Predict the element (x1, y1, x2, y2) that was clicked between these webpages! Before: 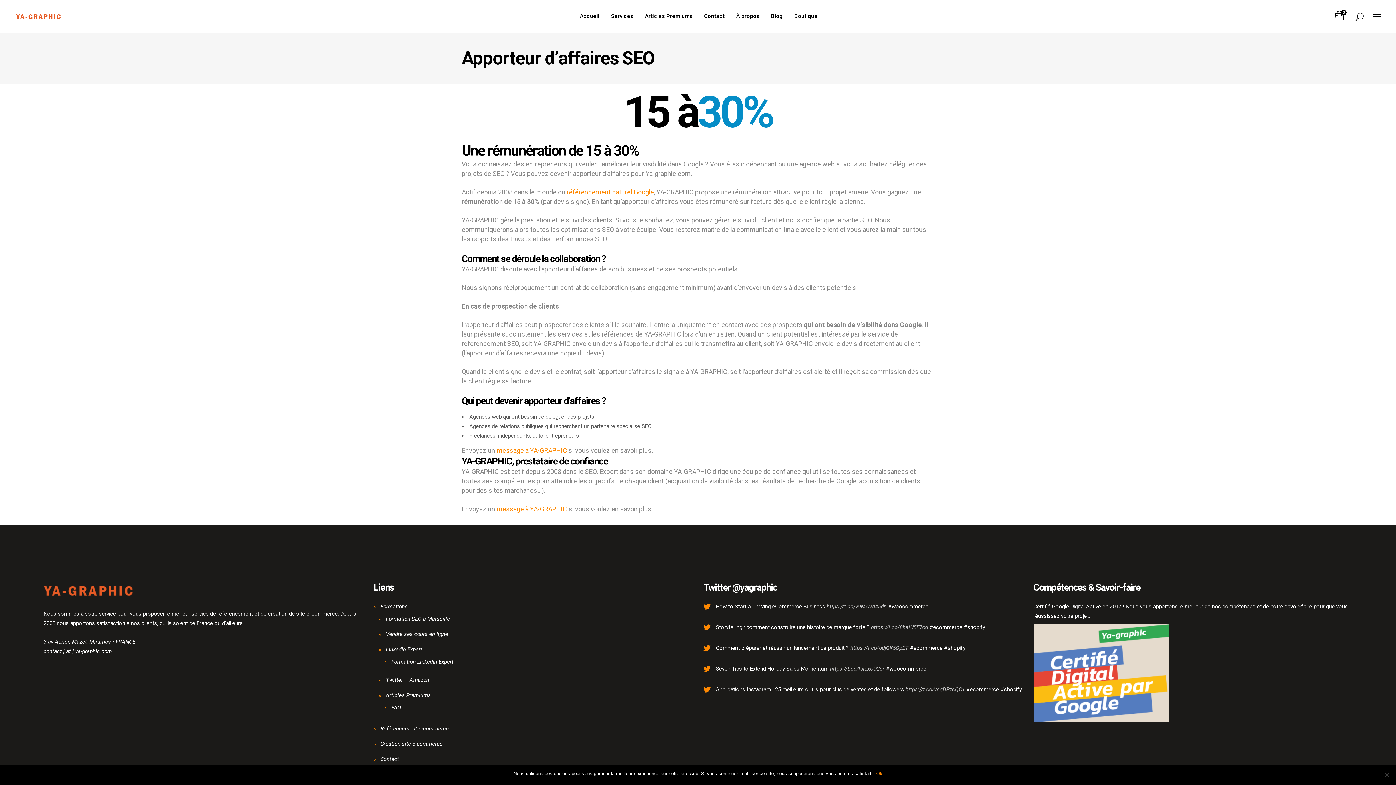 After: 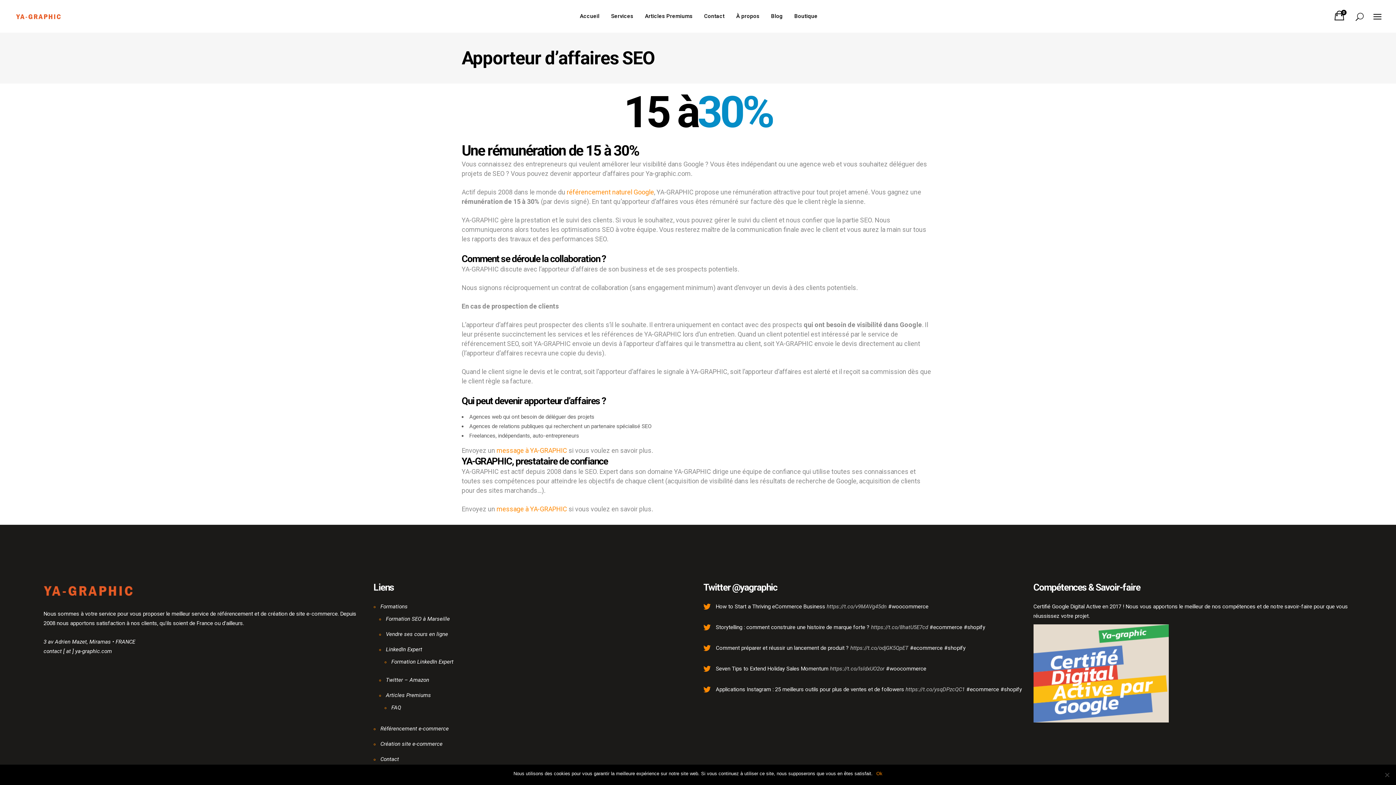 Action: bbox: (871, 624, 928, 630) label: https://t.co/8hatU5E7cd